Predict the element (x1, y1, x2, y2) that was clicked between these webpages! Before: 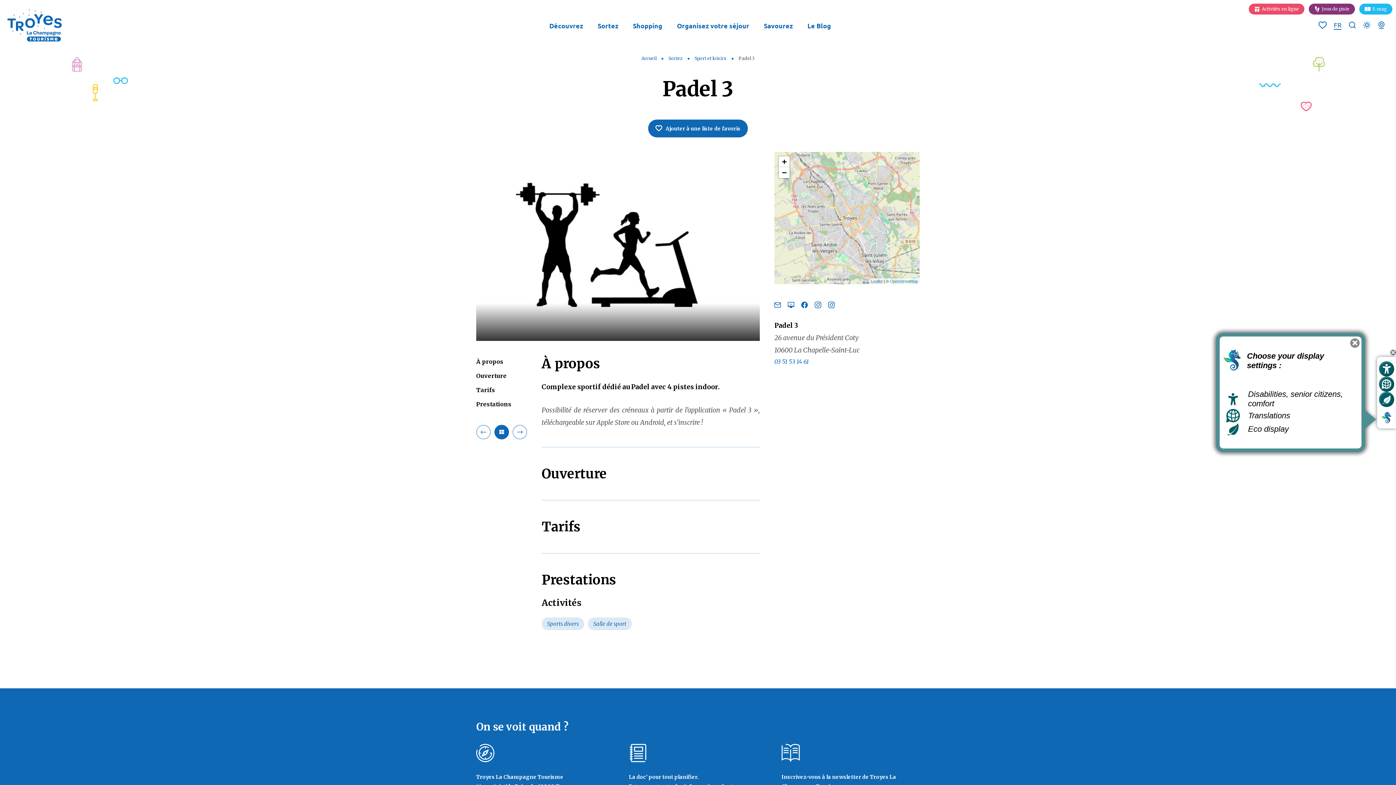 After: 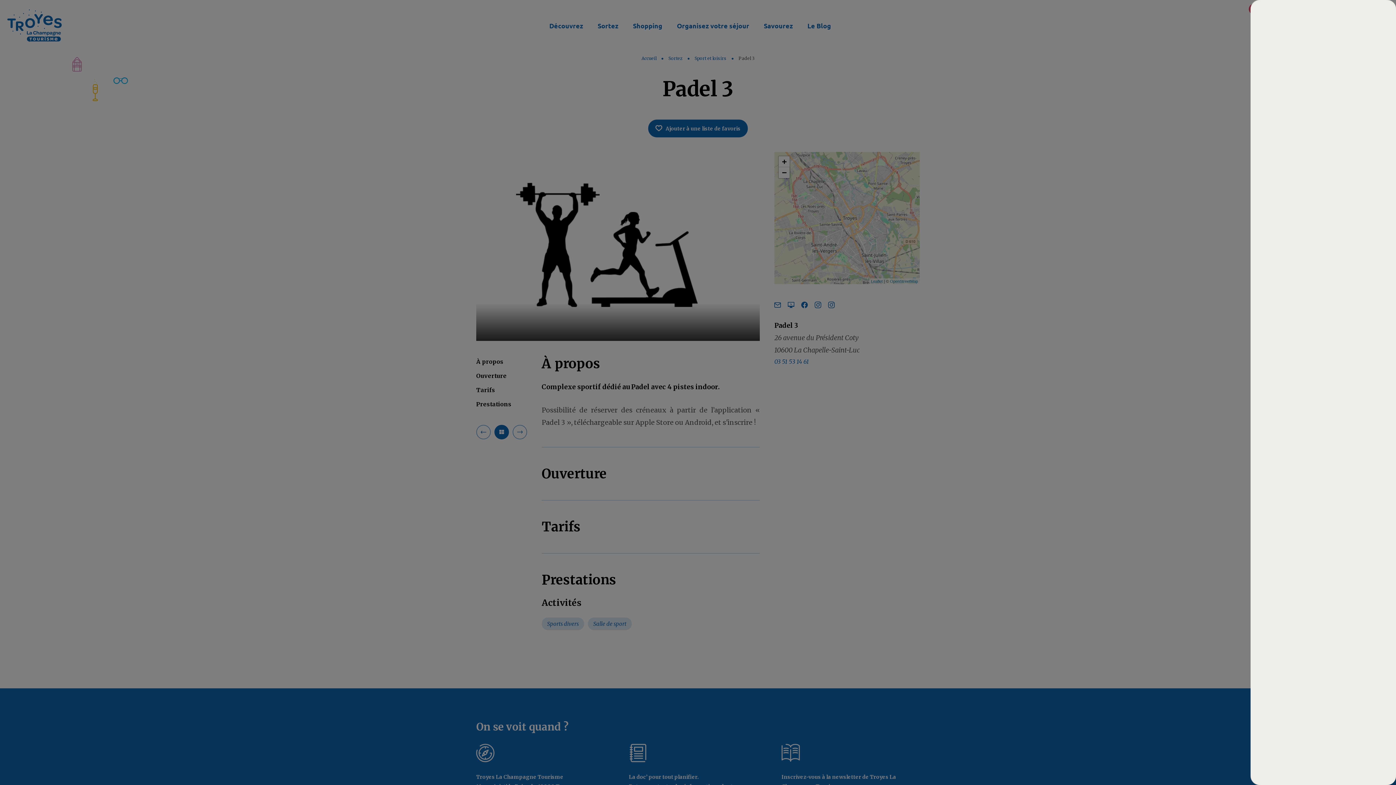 Action: bbox: (1379, 392, 1394, 407) label: Go to eco display